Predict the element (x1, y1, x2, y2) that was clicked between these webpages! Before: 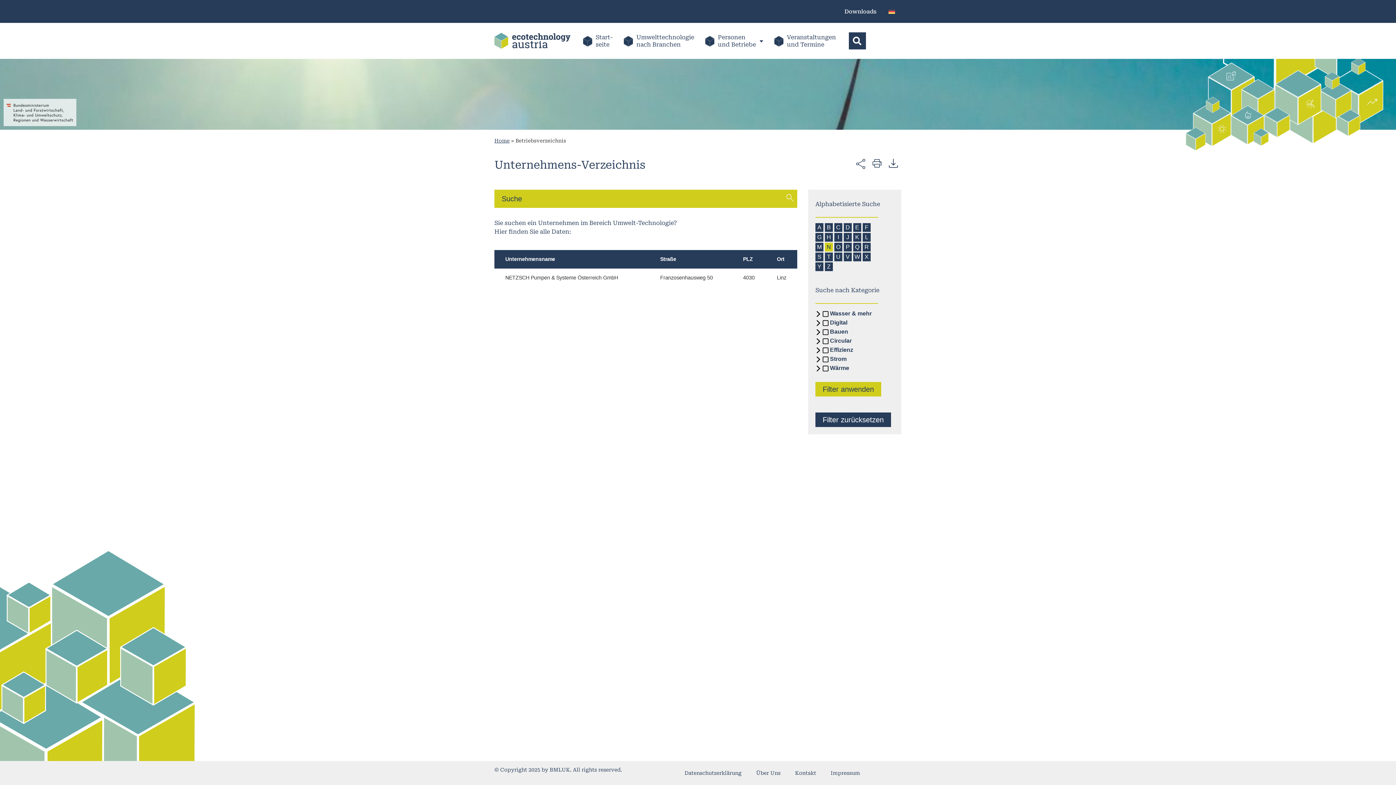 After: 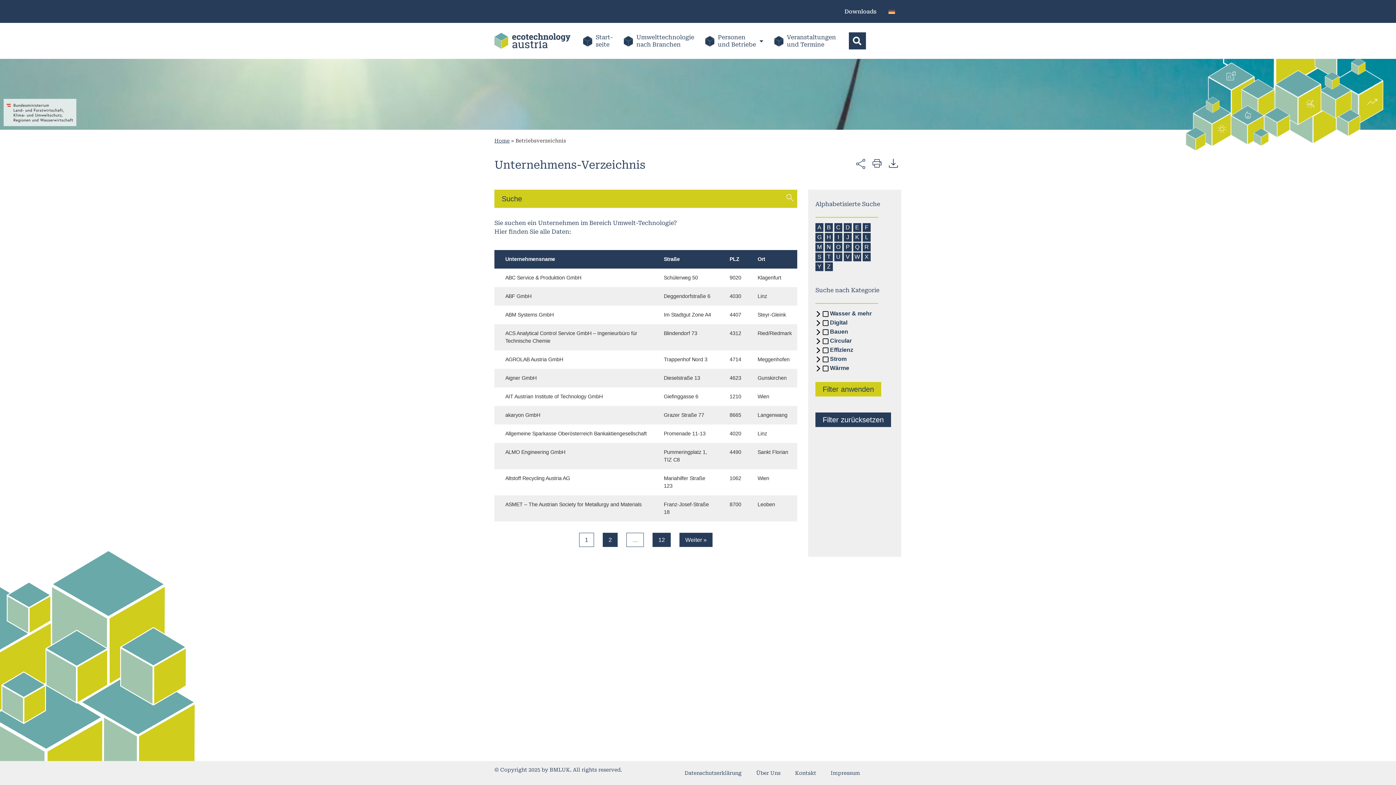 Action: label: Filter zurücksetzen bbox: (815, 412, 891, 427)